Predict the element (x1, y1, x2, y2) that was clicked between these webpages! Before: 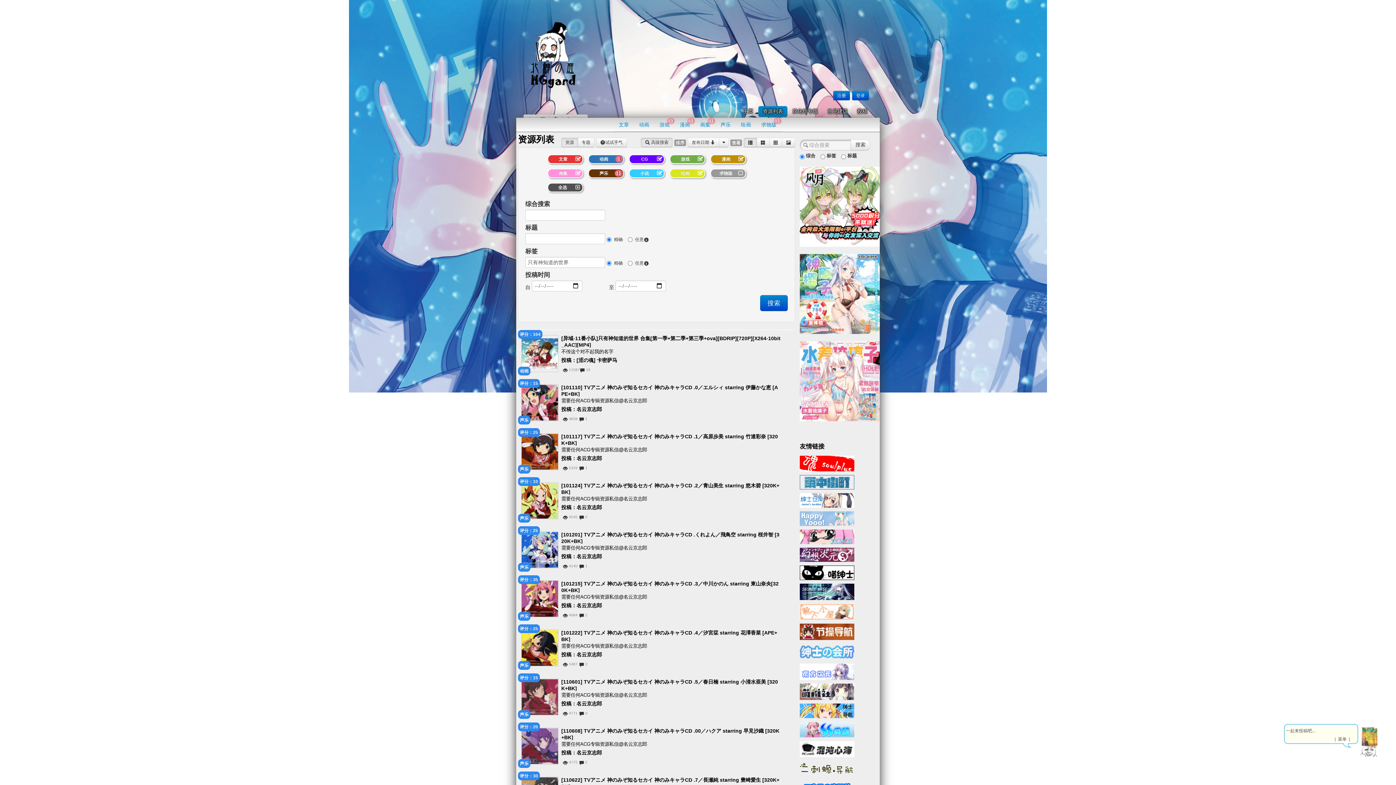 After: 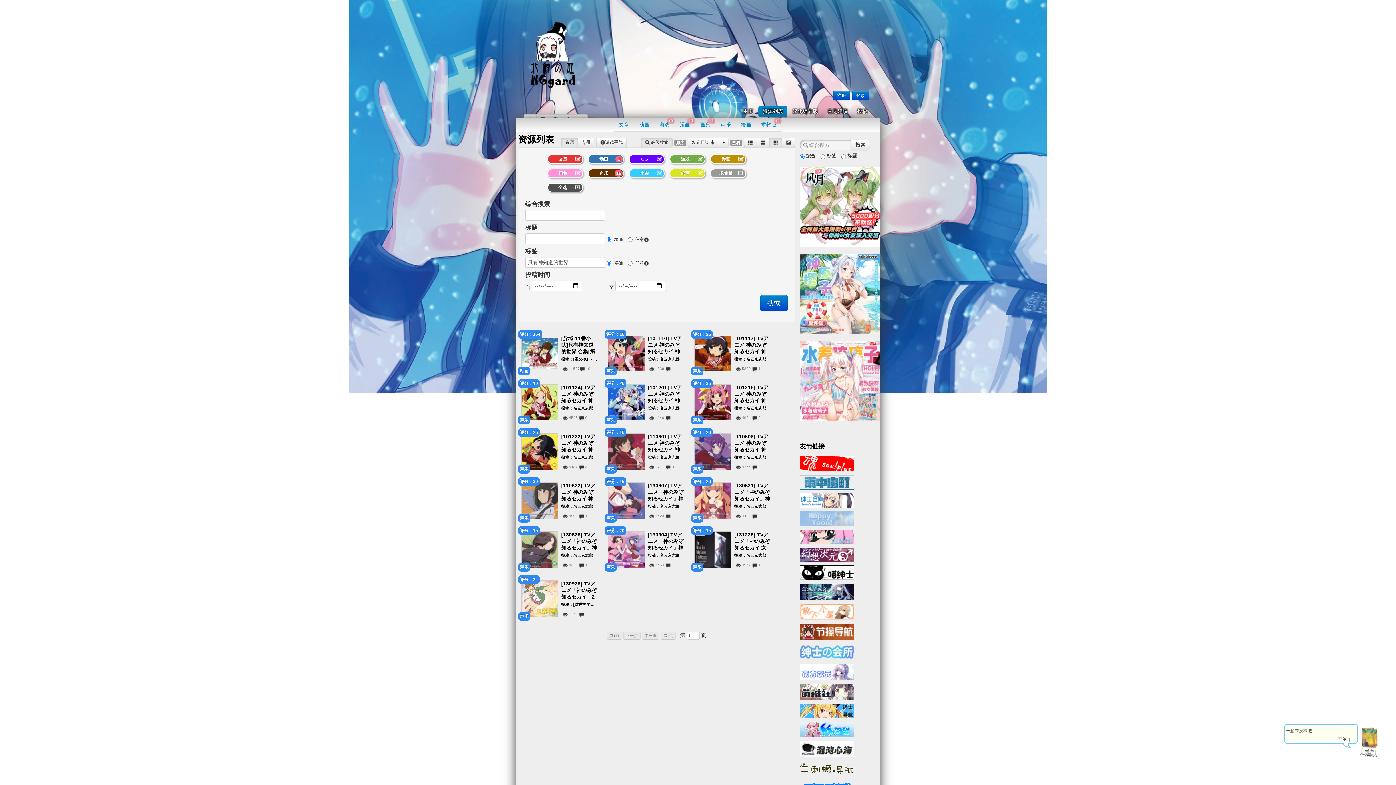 Action: bbox: (769, 137, 782, 147)